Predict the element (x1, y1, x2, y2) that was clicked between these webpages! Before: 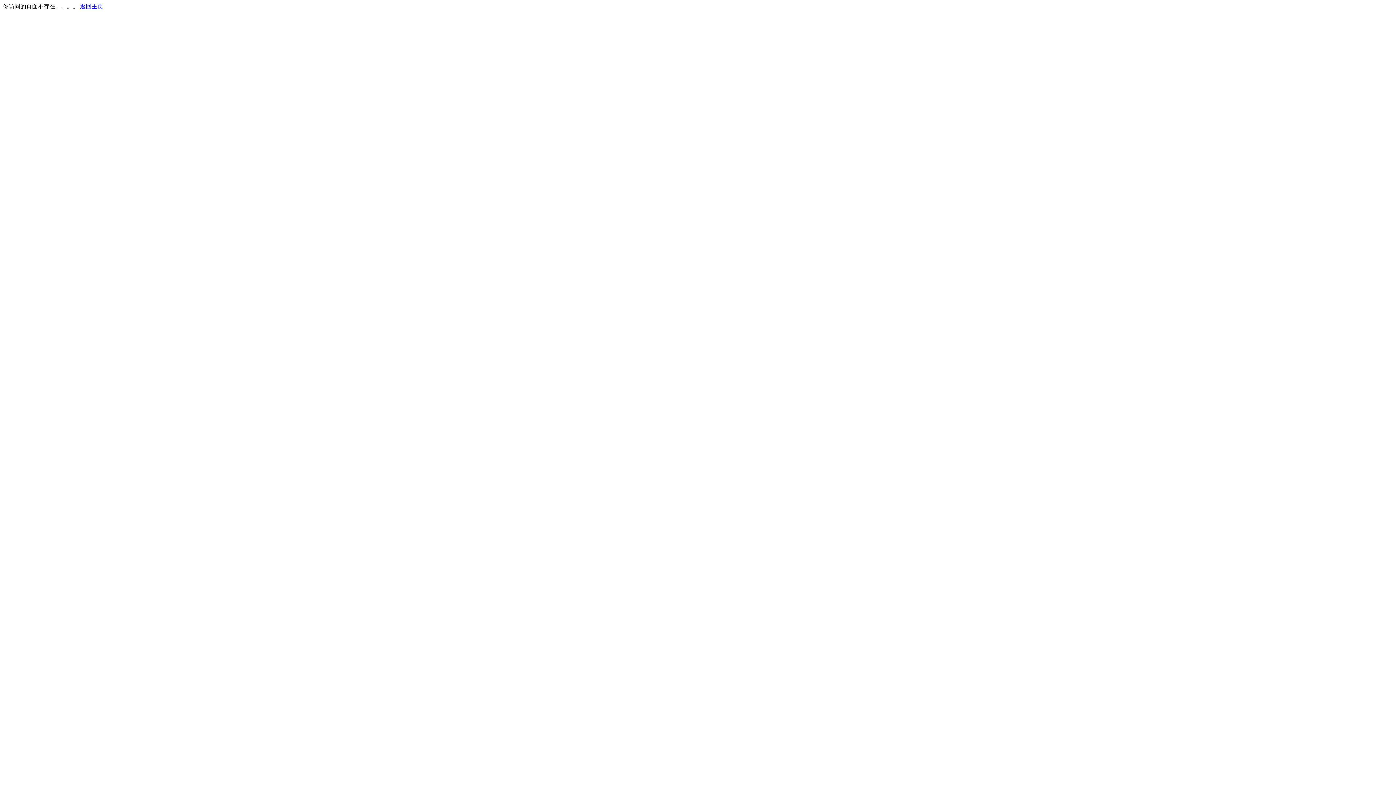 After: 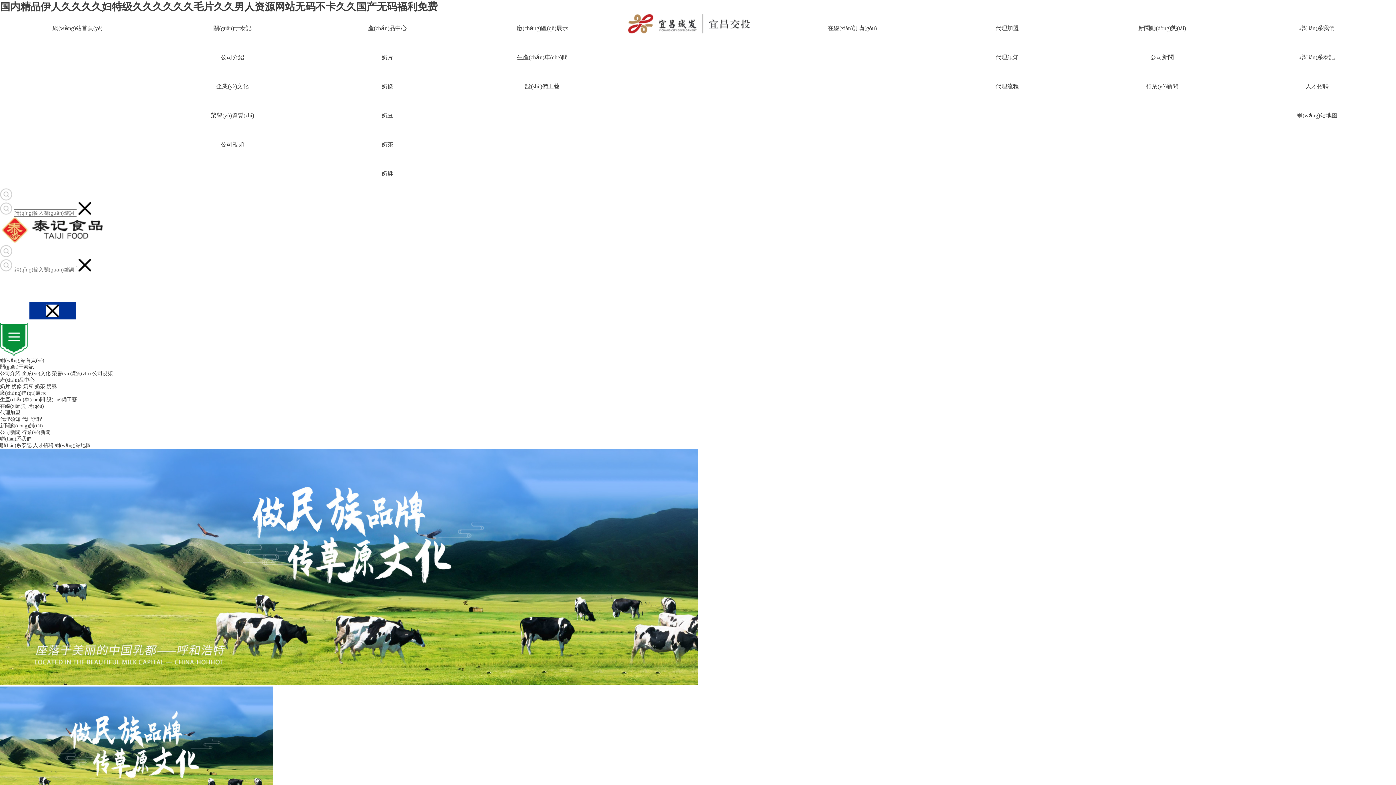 Action: bbox: (80, 3, 103, 9) label: 返回主页